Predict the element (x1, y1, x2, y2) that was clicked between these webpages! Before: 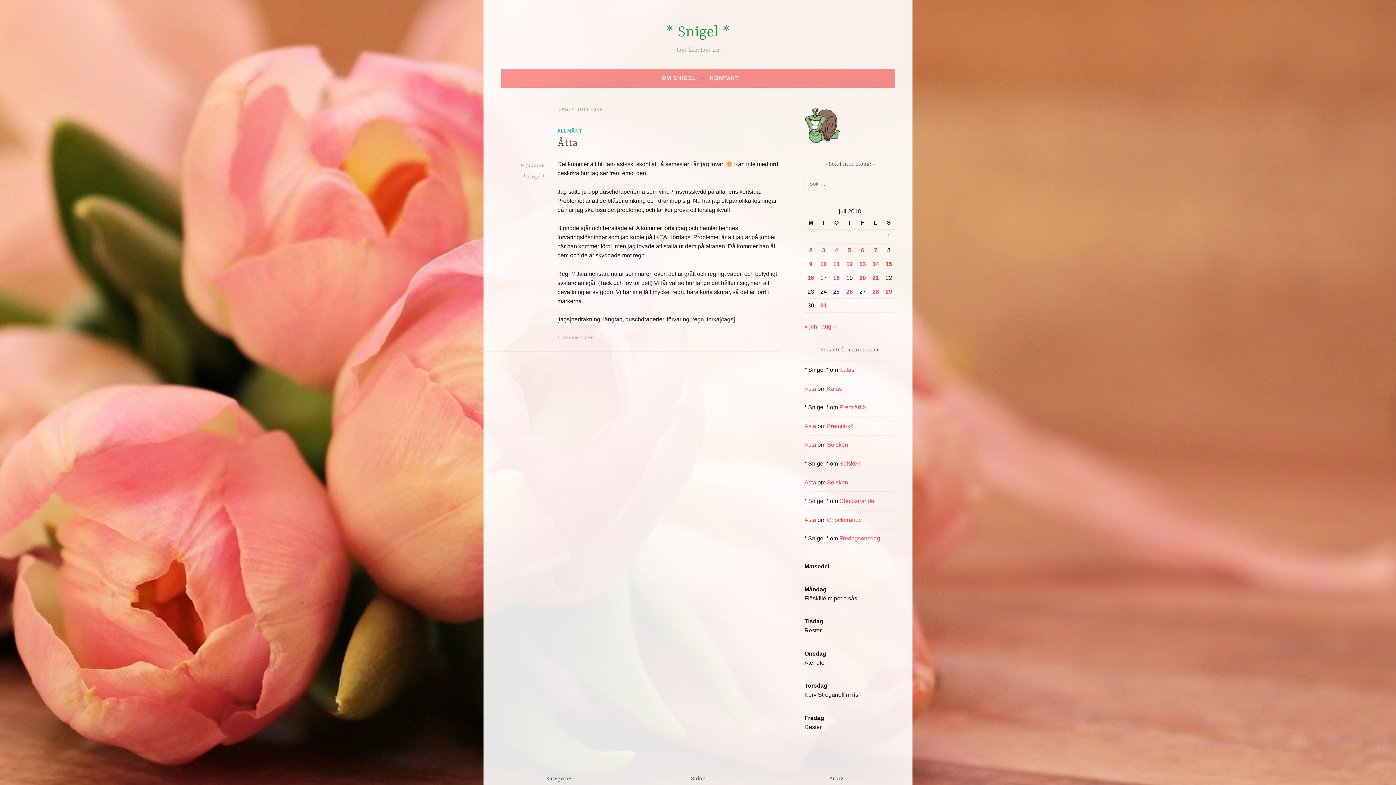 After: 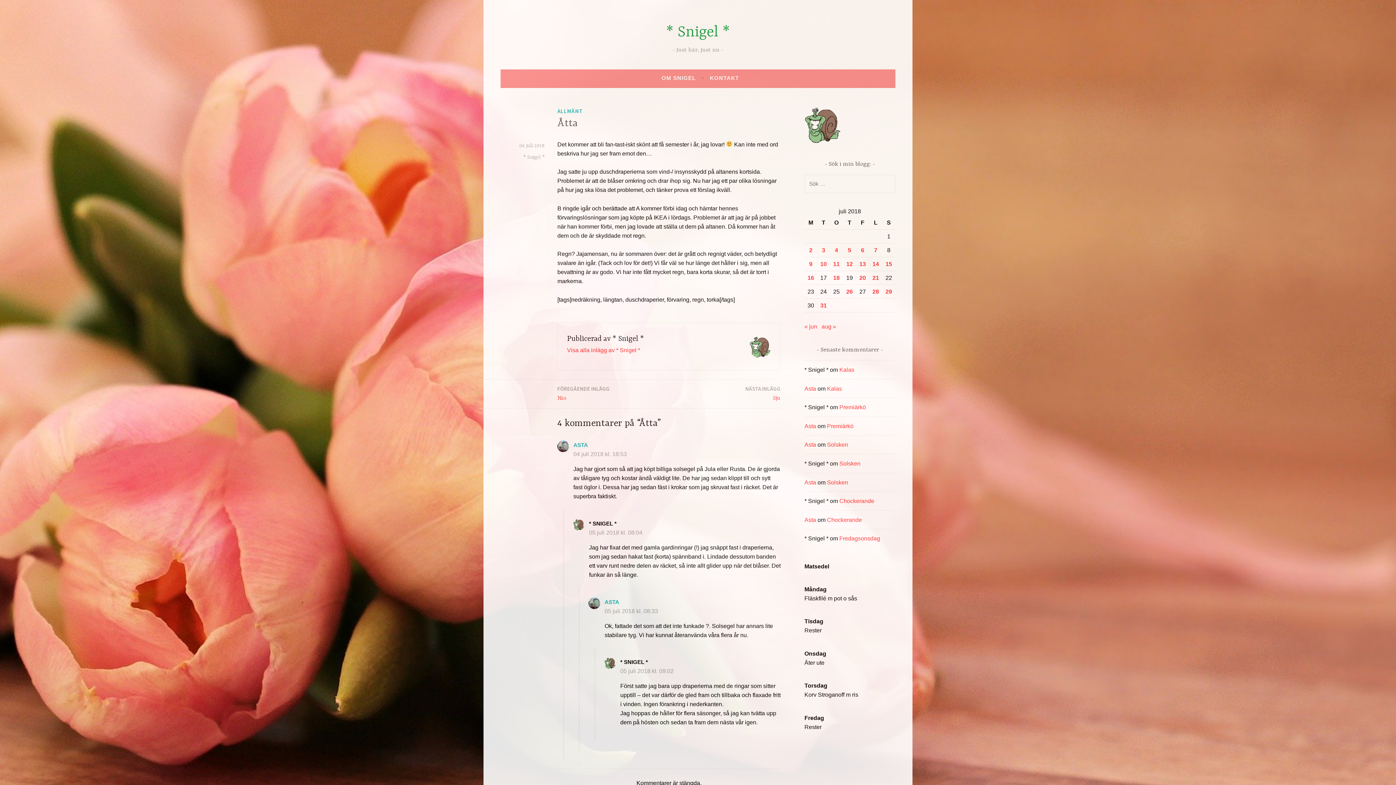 Action: bbox: (519, 162, 544, 168) label: 04 juli 2018